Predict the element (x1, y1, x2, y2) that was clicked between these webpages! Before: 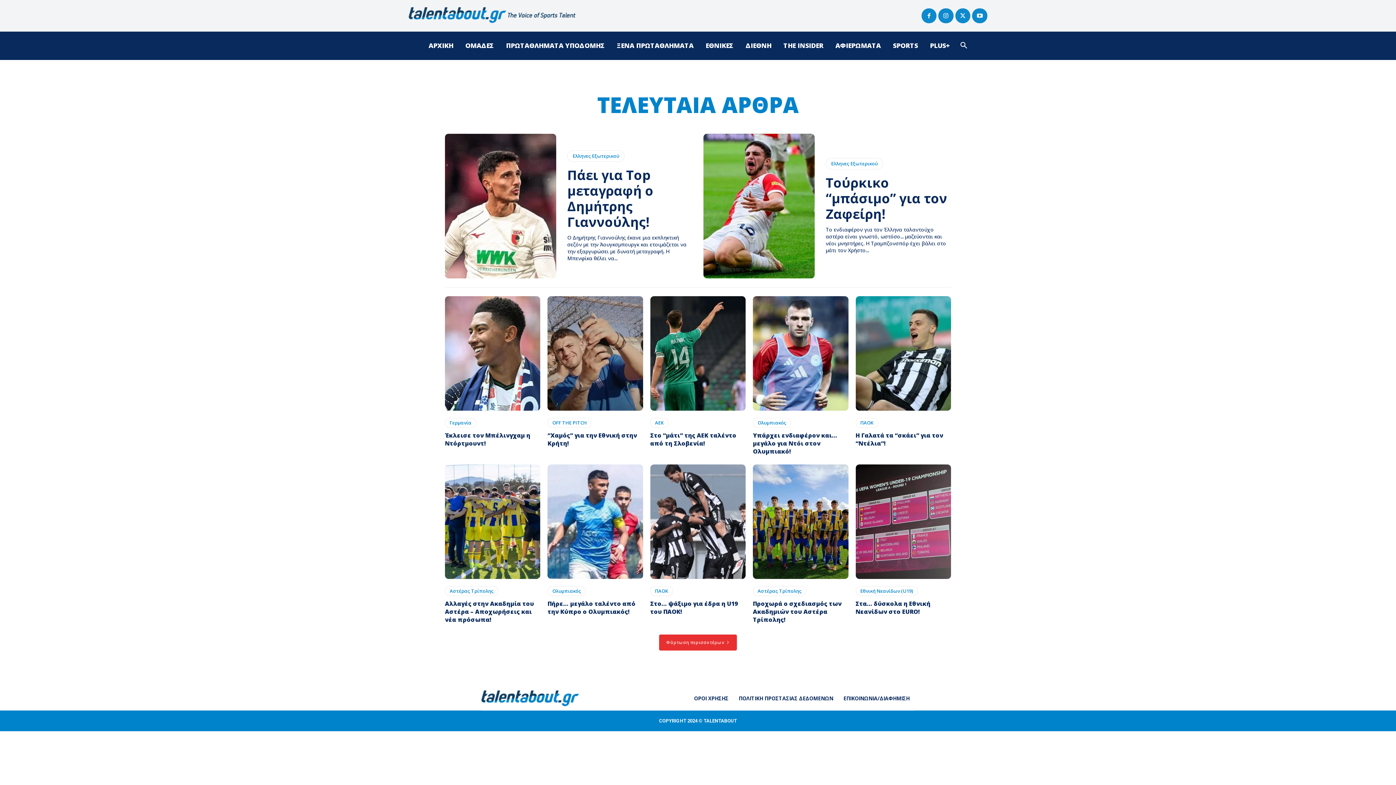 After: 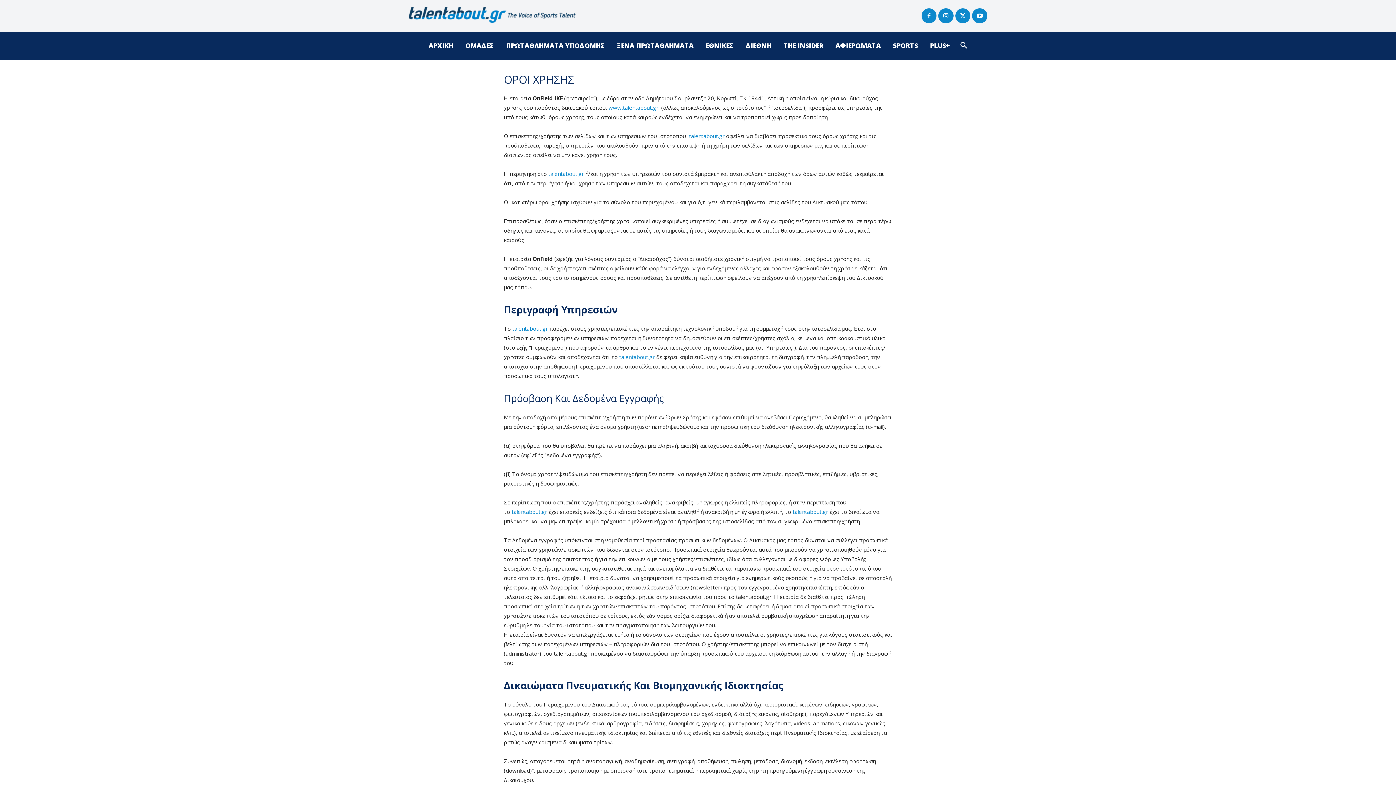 Action: bbox: (689, 690, 733, 707) label: ΟΡΟΙ ΧΡΗΣΗΣ